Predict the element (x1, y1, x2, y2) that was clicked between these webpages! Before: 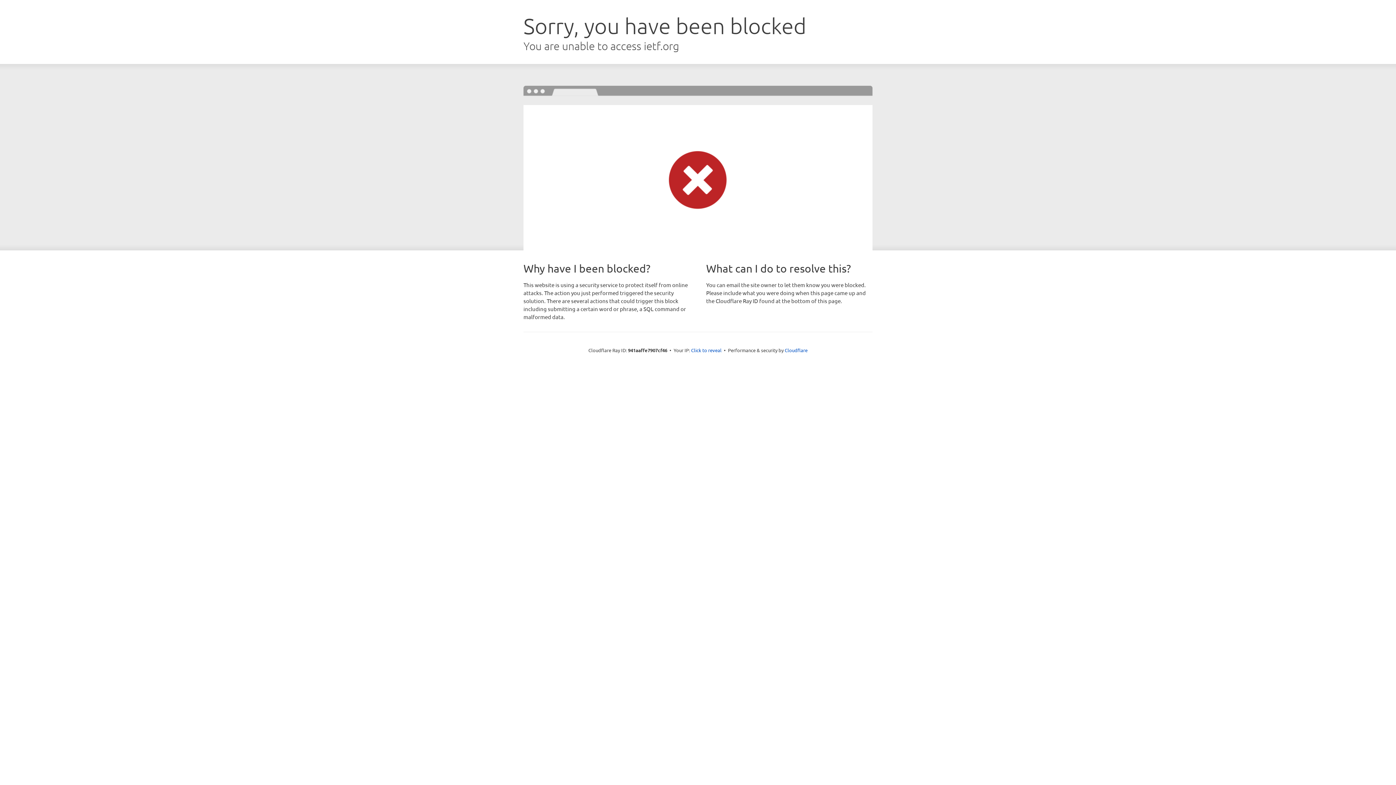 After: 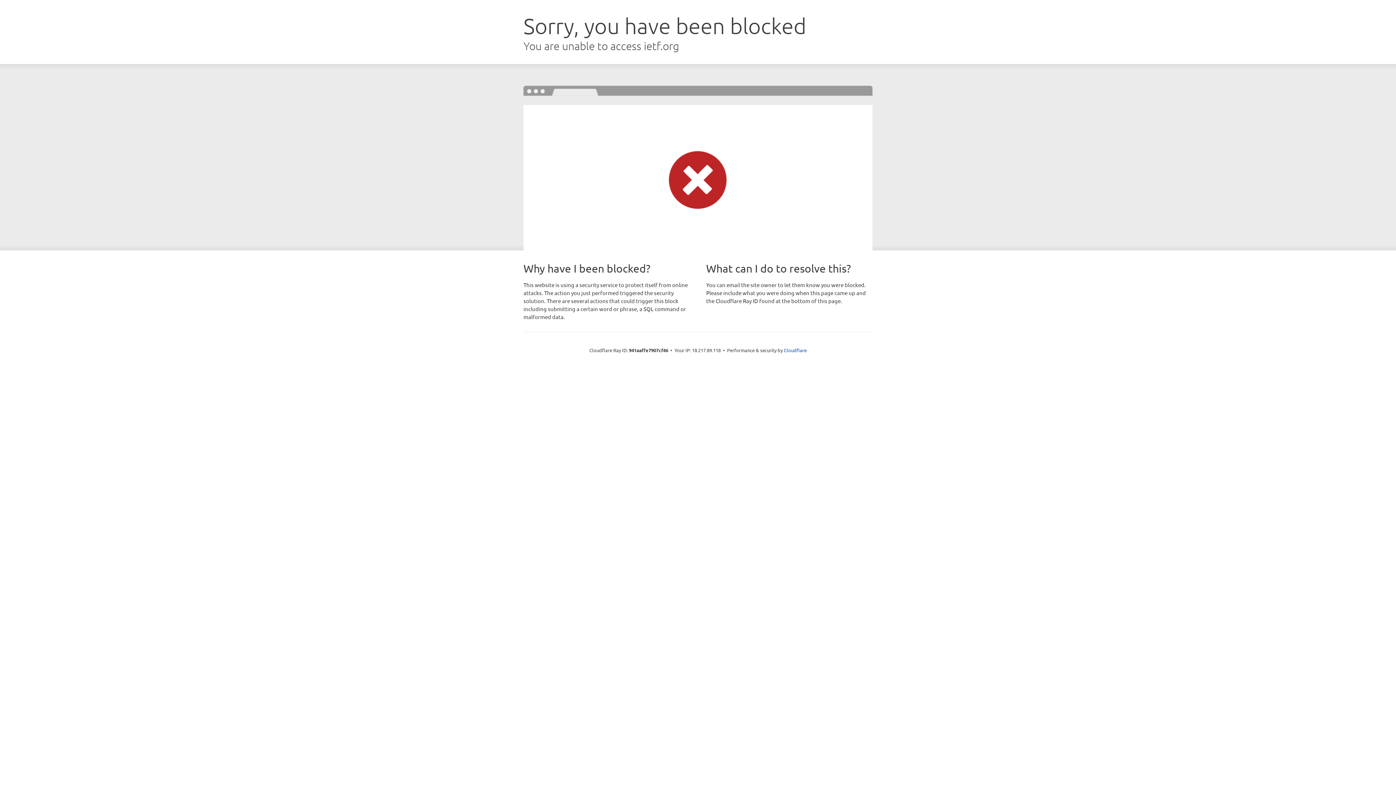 Action: label: Click to reveal bbox: (691, 346, 721, 353)